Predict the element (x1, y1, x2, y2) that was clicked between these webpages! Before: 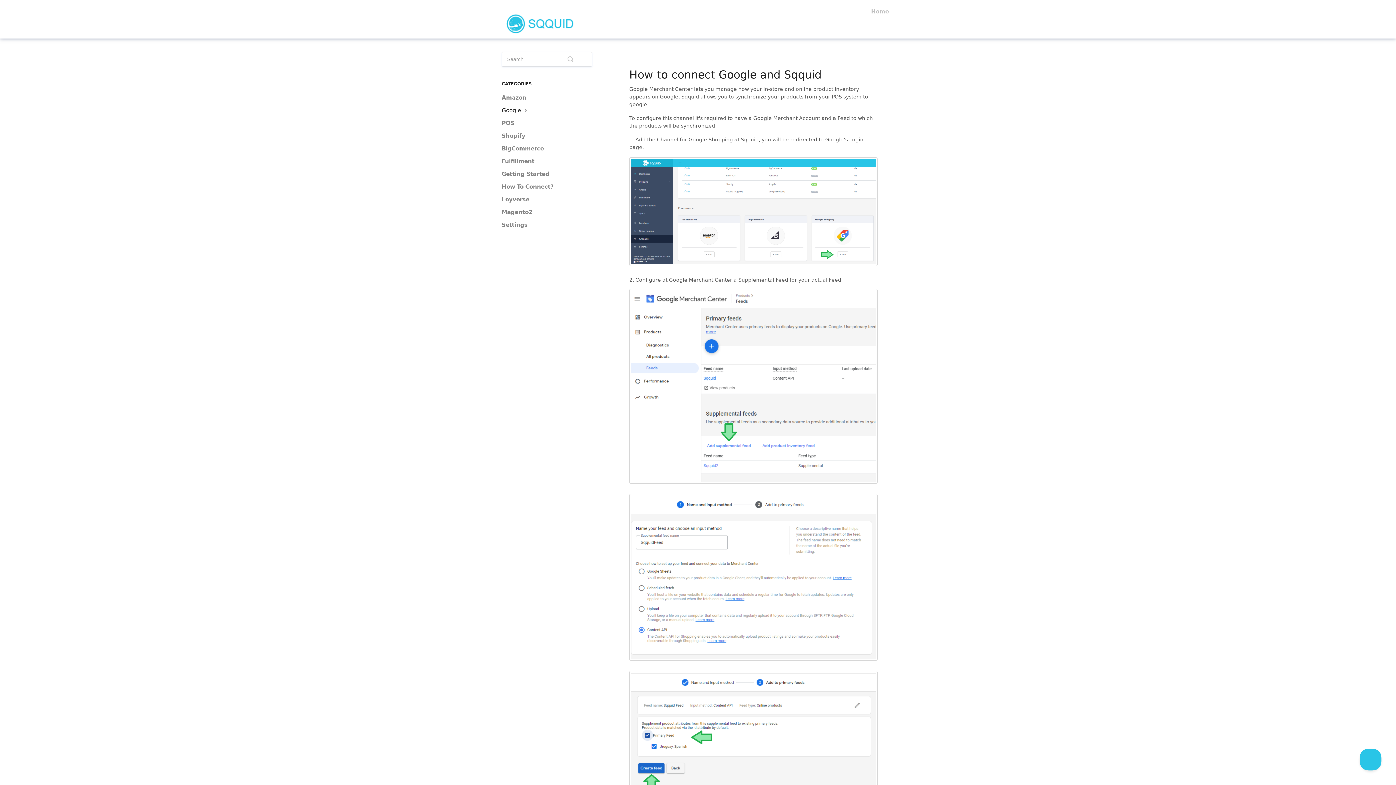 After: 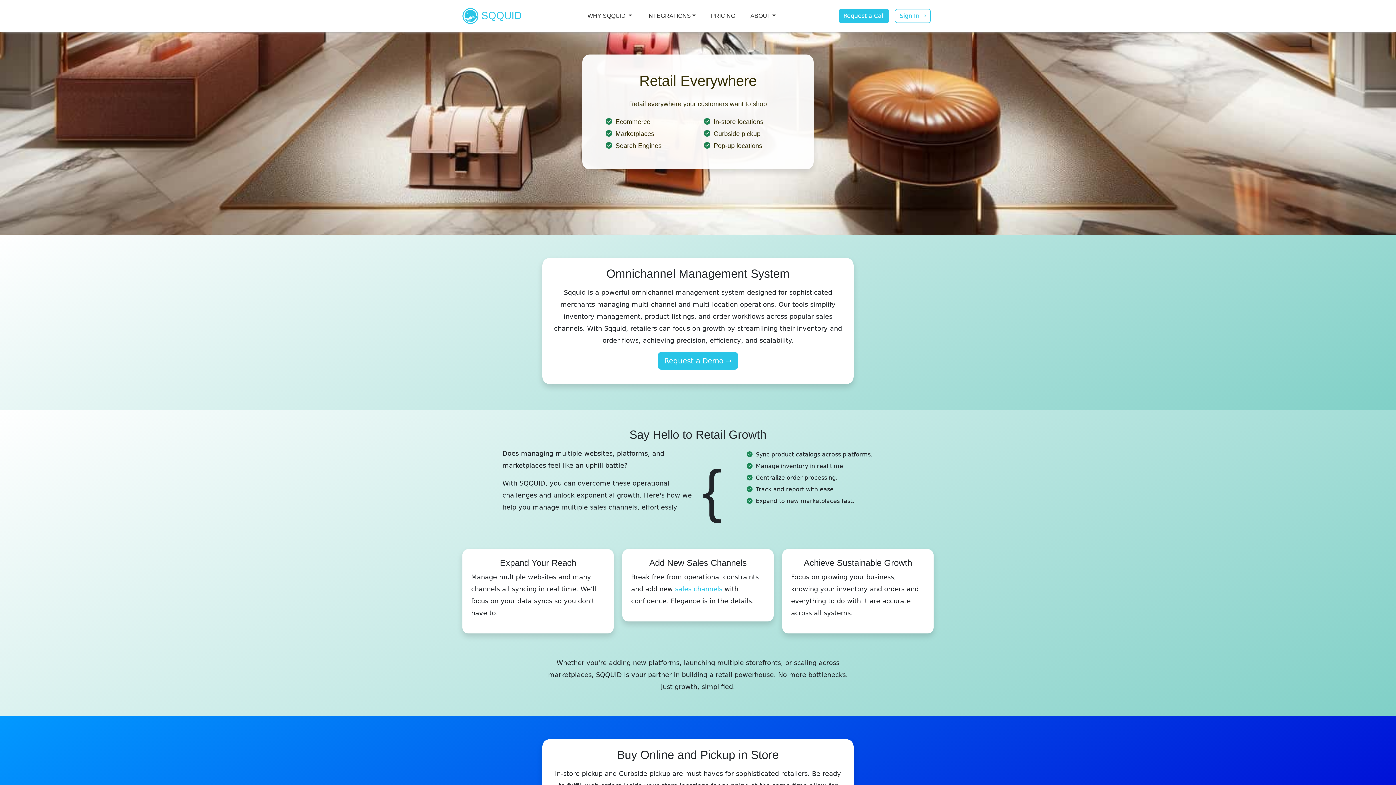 Action: bbox: (501, 1, 585, 38)